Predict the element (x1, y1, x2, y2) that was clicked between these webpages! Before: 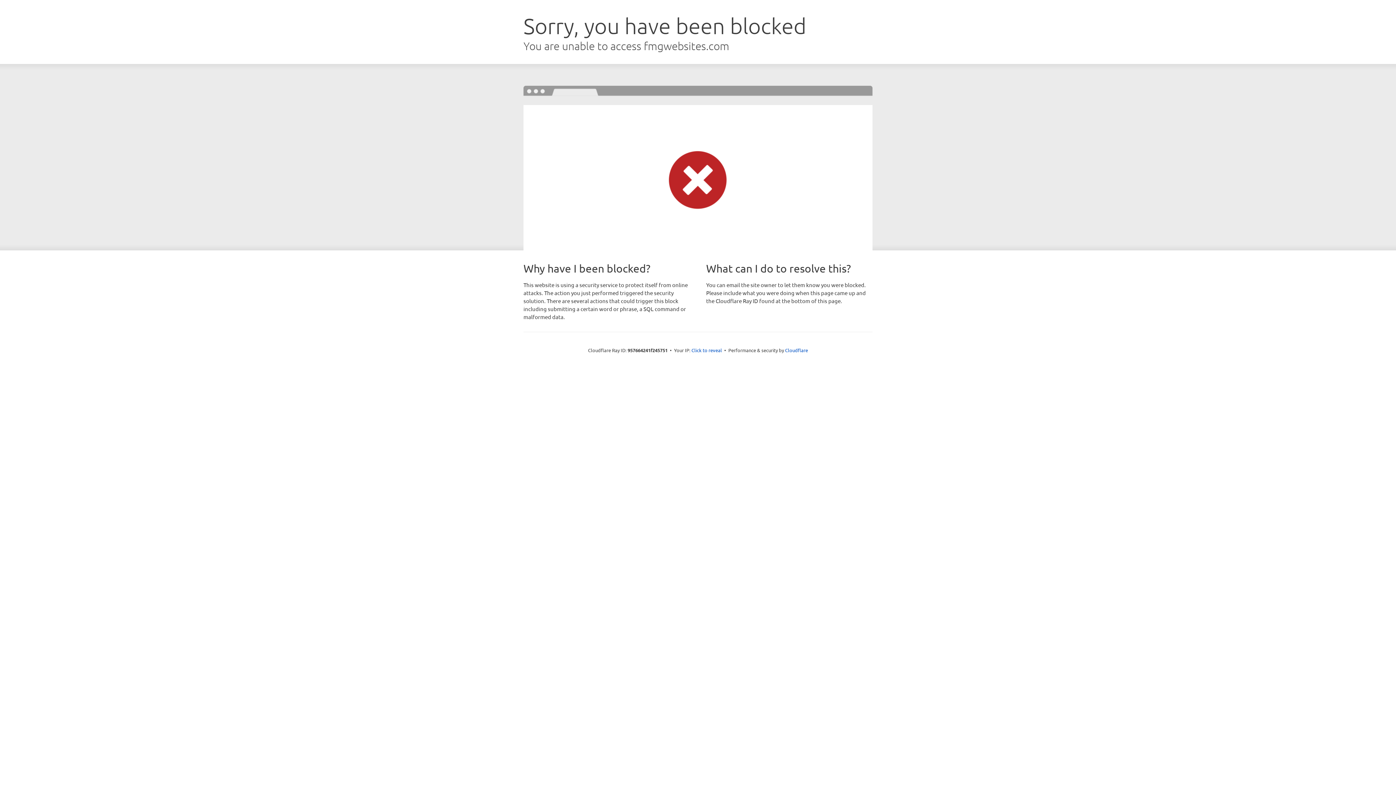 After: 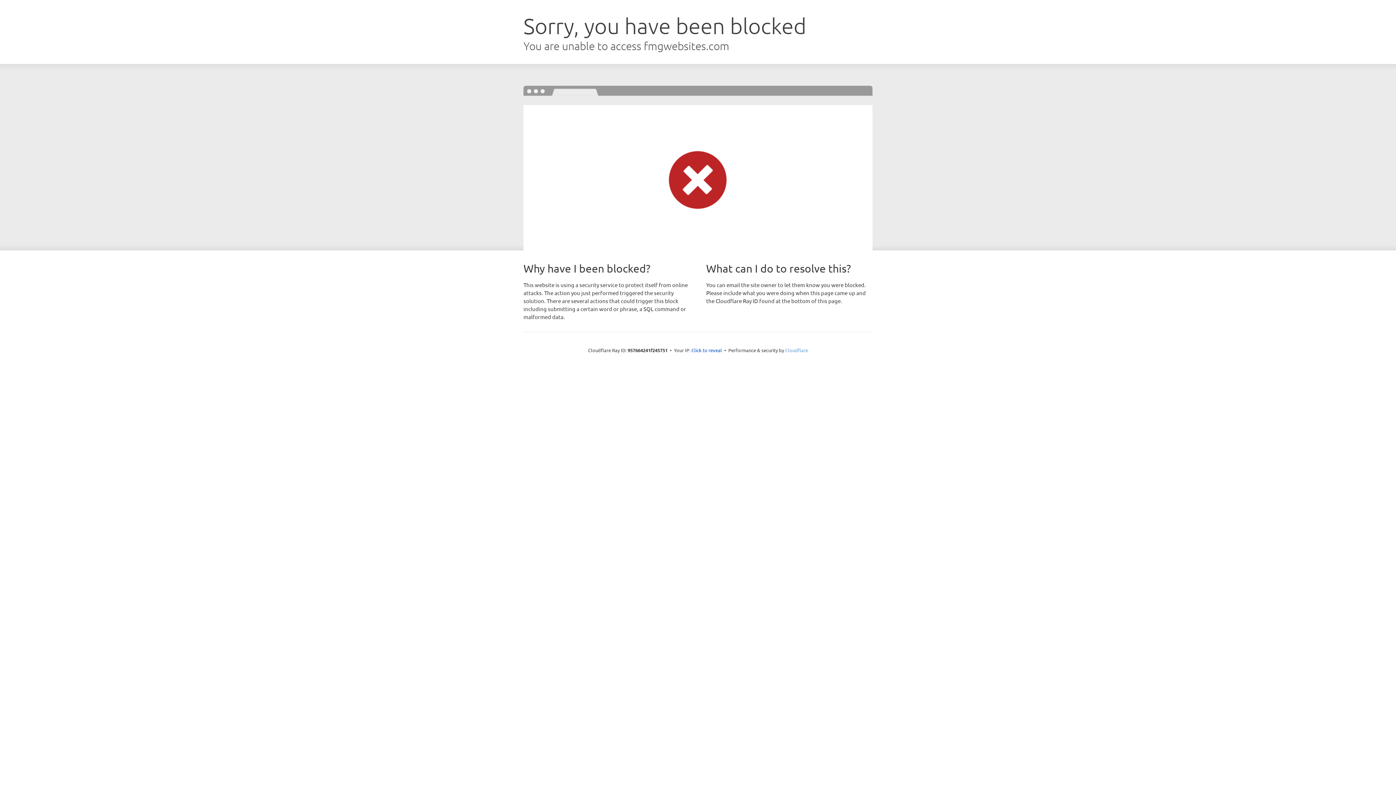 Action: label: Cloudflare bbox: (785, 347, 808, 353)